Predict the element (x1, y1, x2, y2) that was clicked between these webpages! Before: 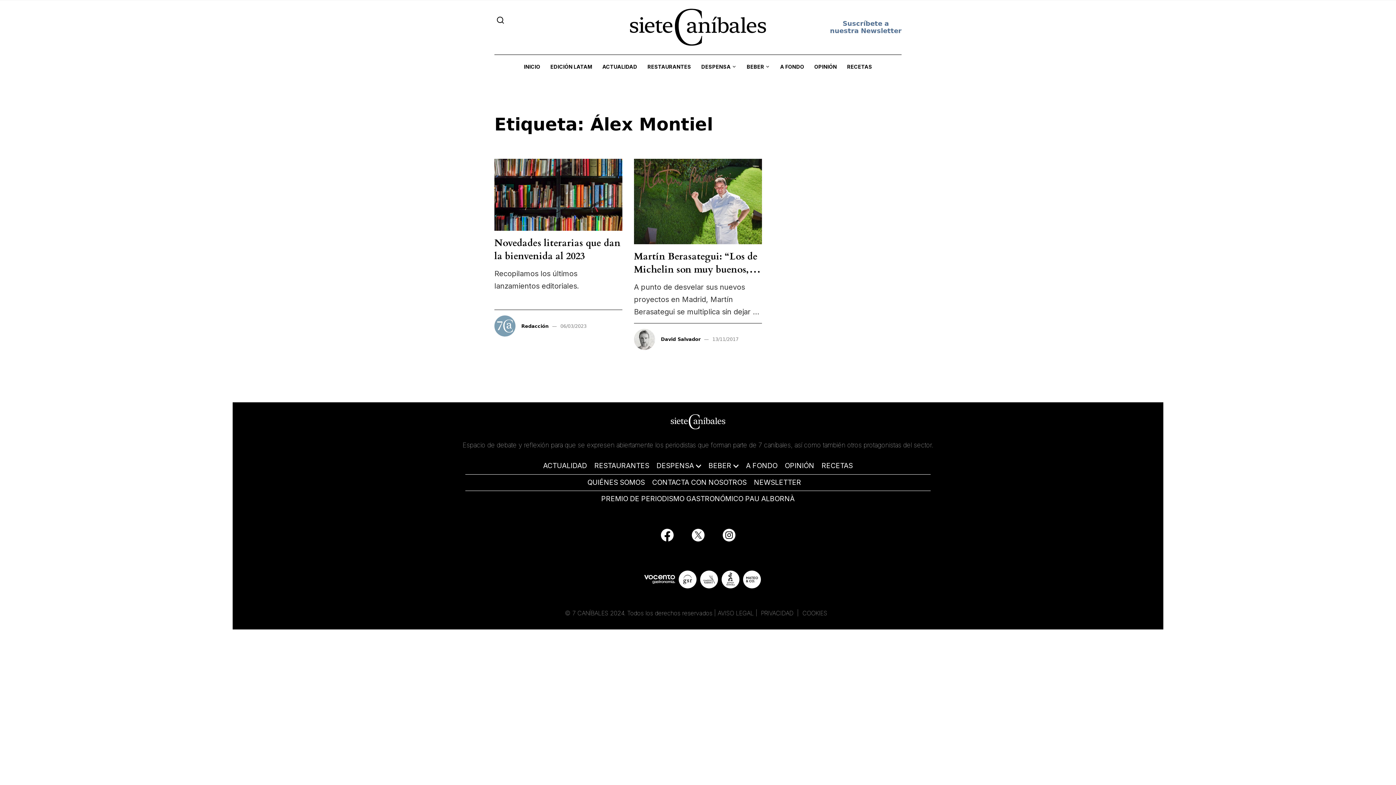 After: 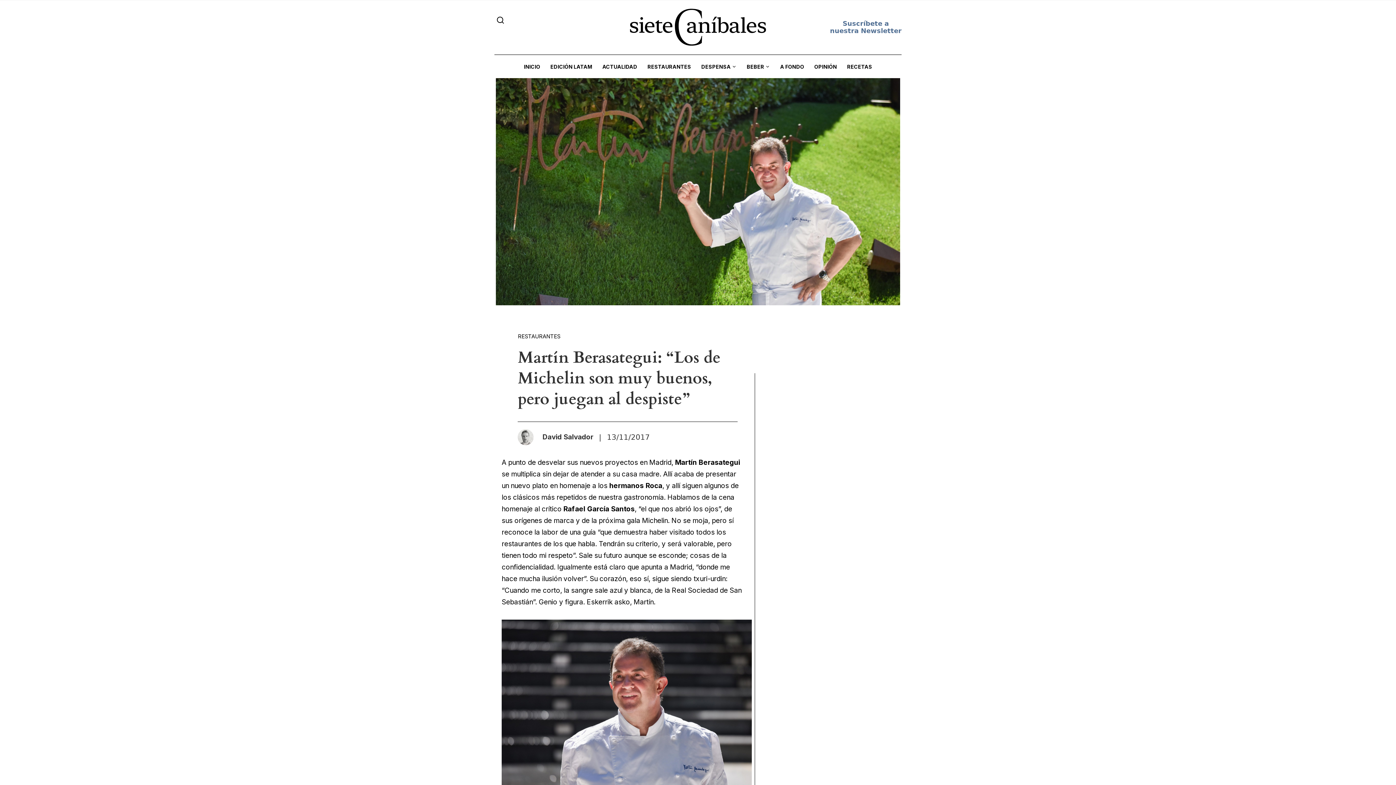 Action: bbox: (634, 158, 762, 244)